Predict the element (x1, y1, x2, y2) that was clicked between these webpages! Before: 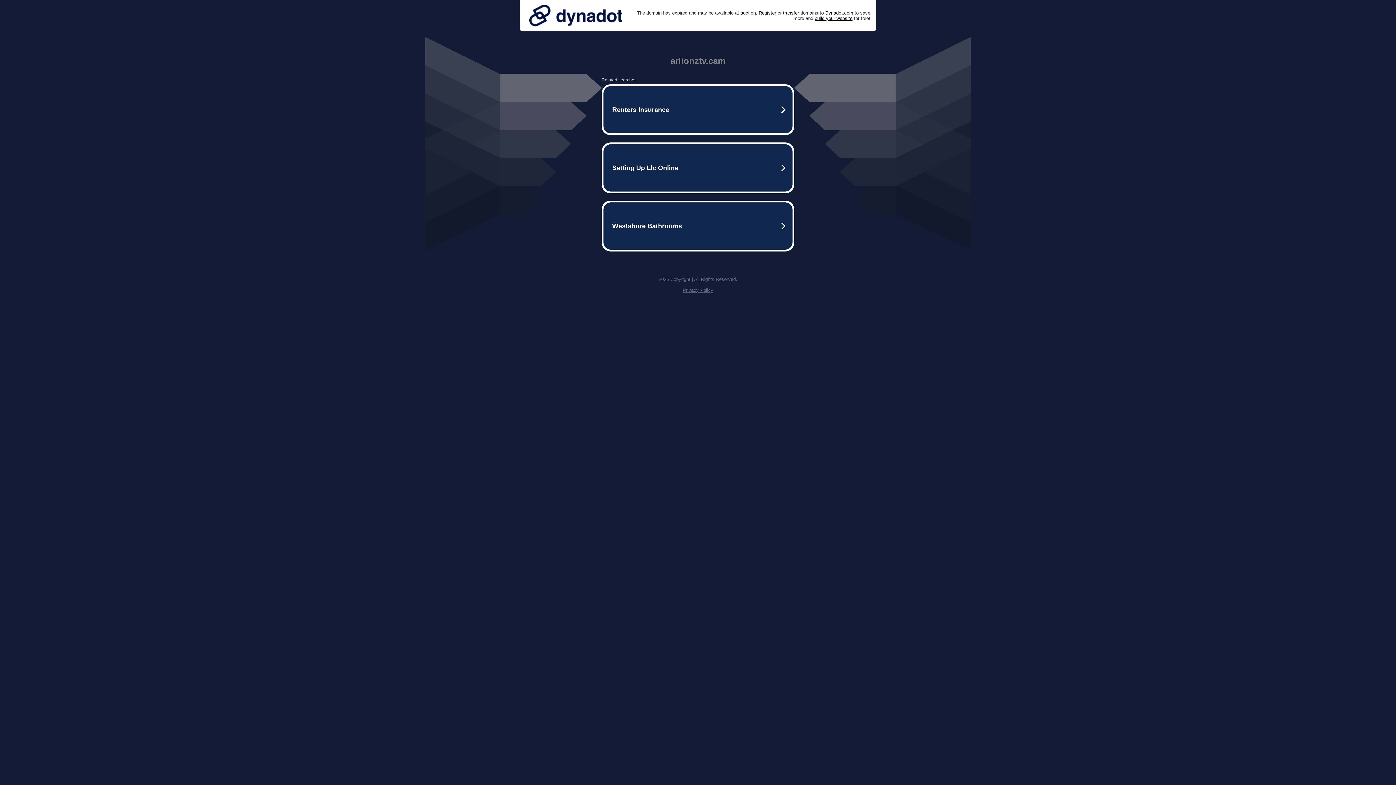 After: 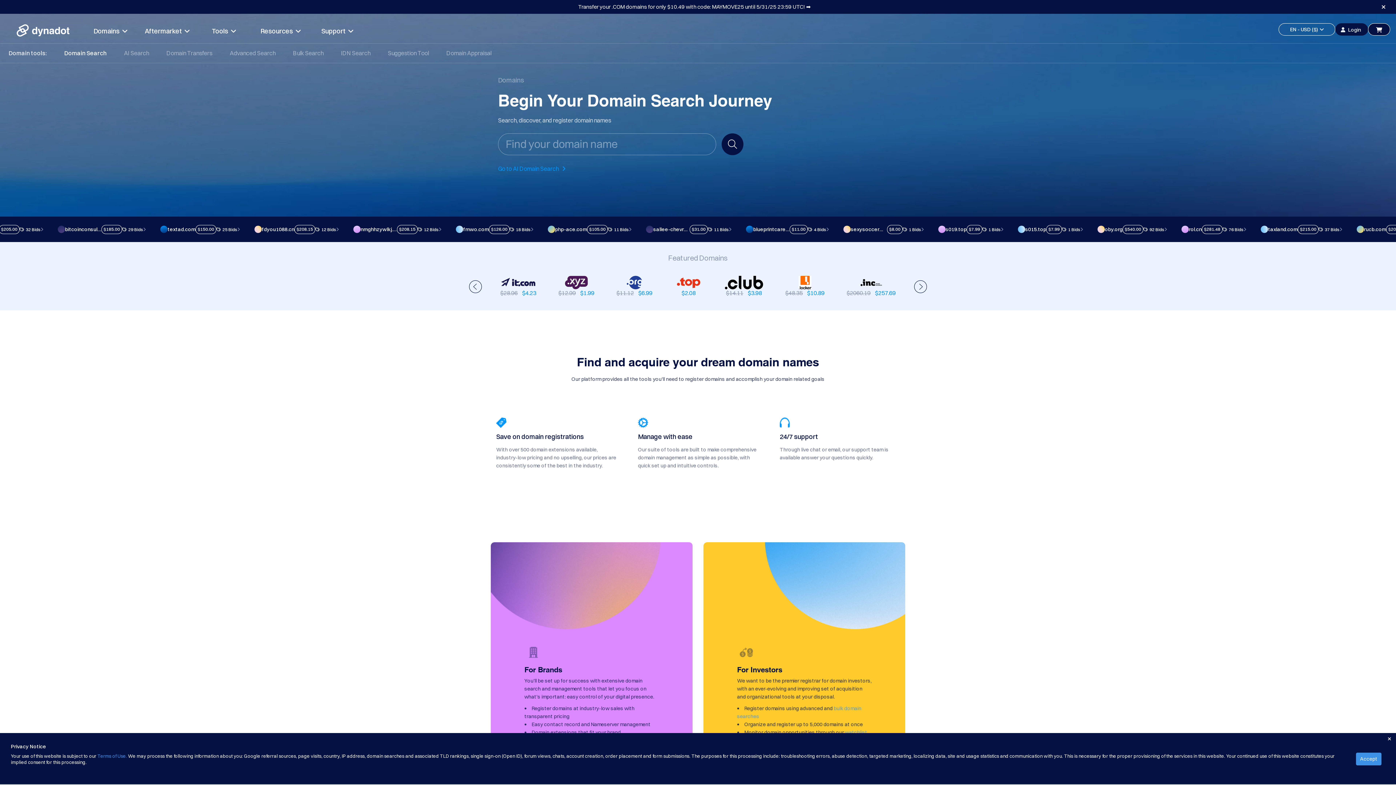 Action: bbox: (758, 10, 776, 15) label: Register